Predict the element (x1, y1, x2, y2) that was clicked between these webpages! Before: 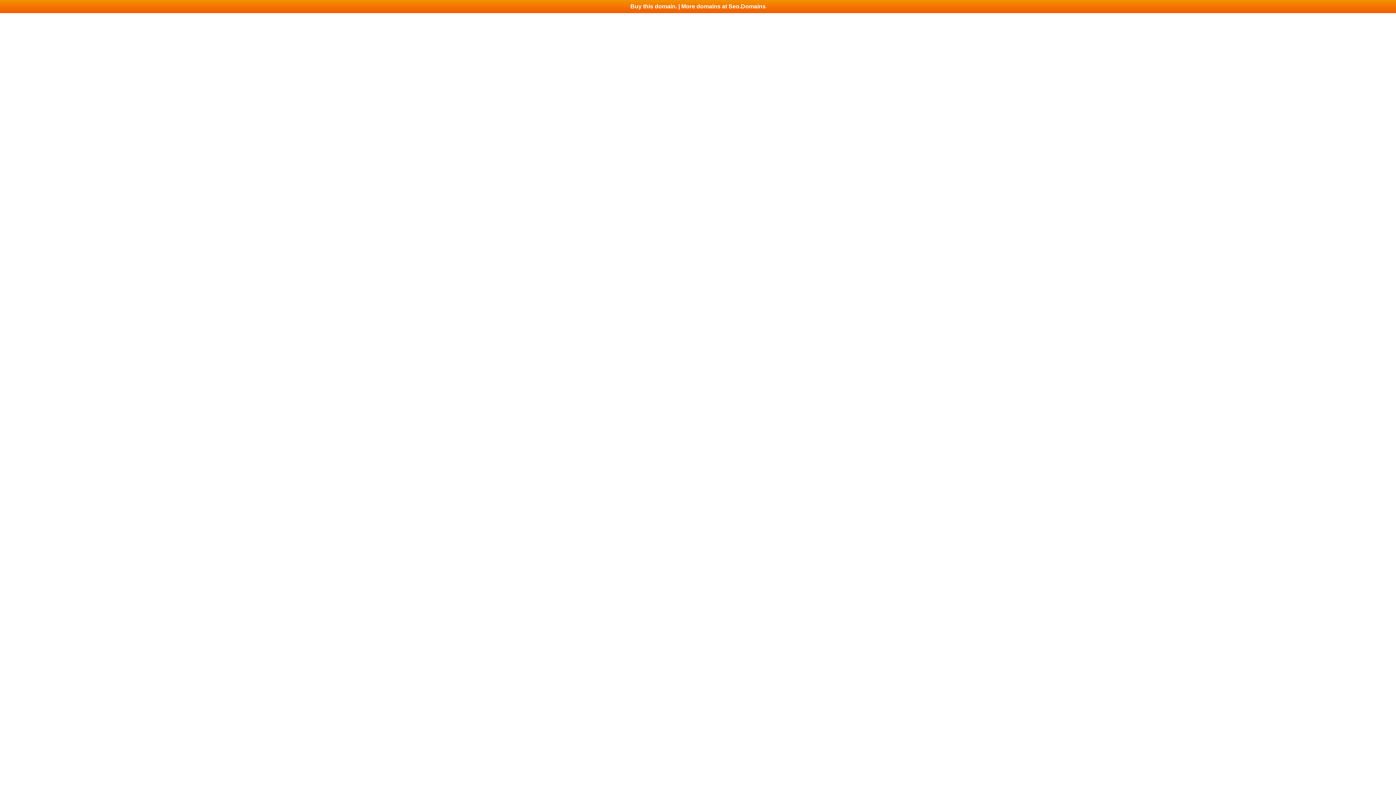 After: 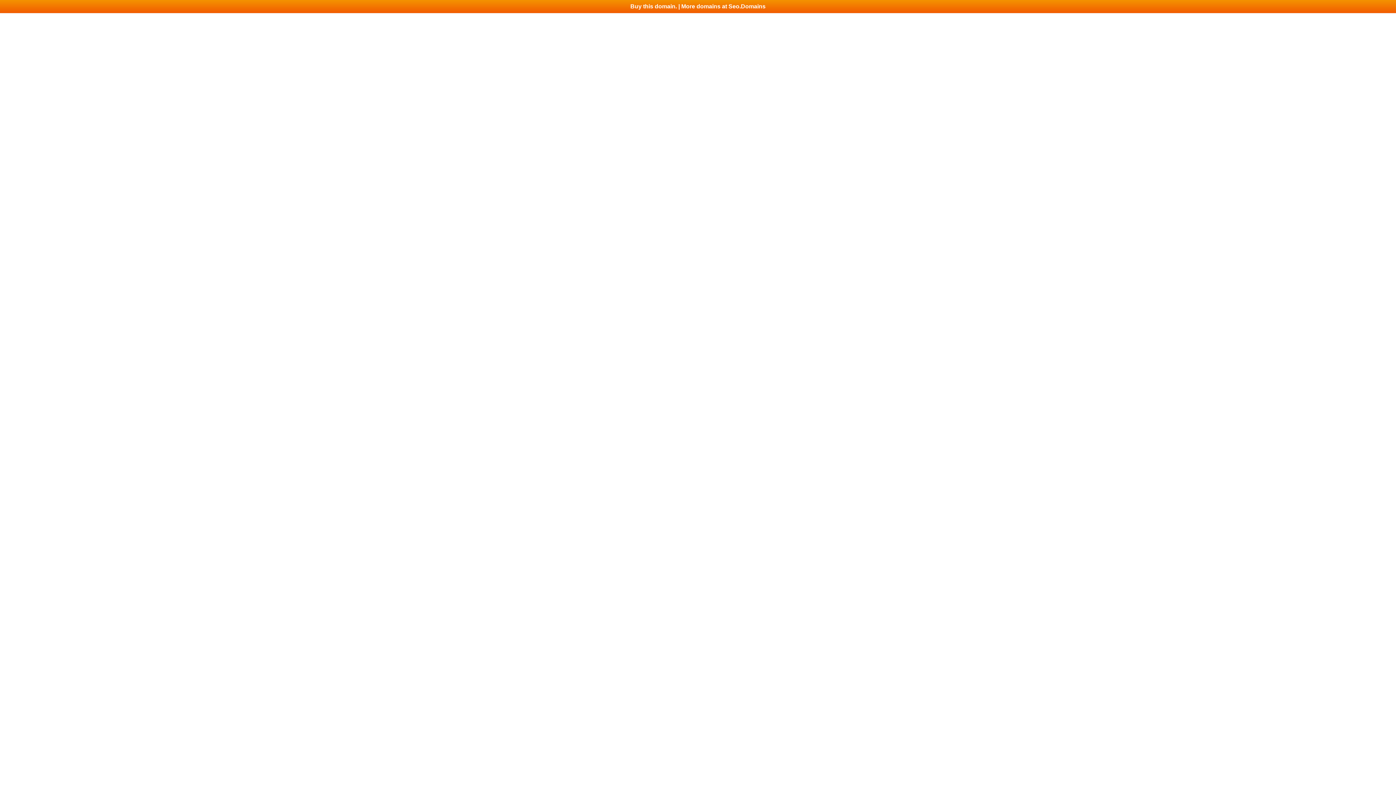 Action: bbox: (0, 0, 1396, 13) label: Buy this domain. | More domains at Seo.Domains